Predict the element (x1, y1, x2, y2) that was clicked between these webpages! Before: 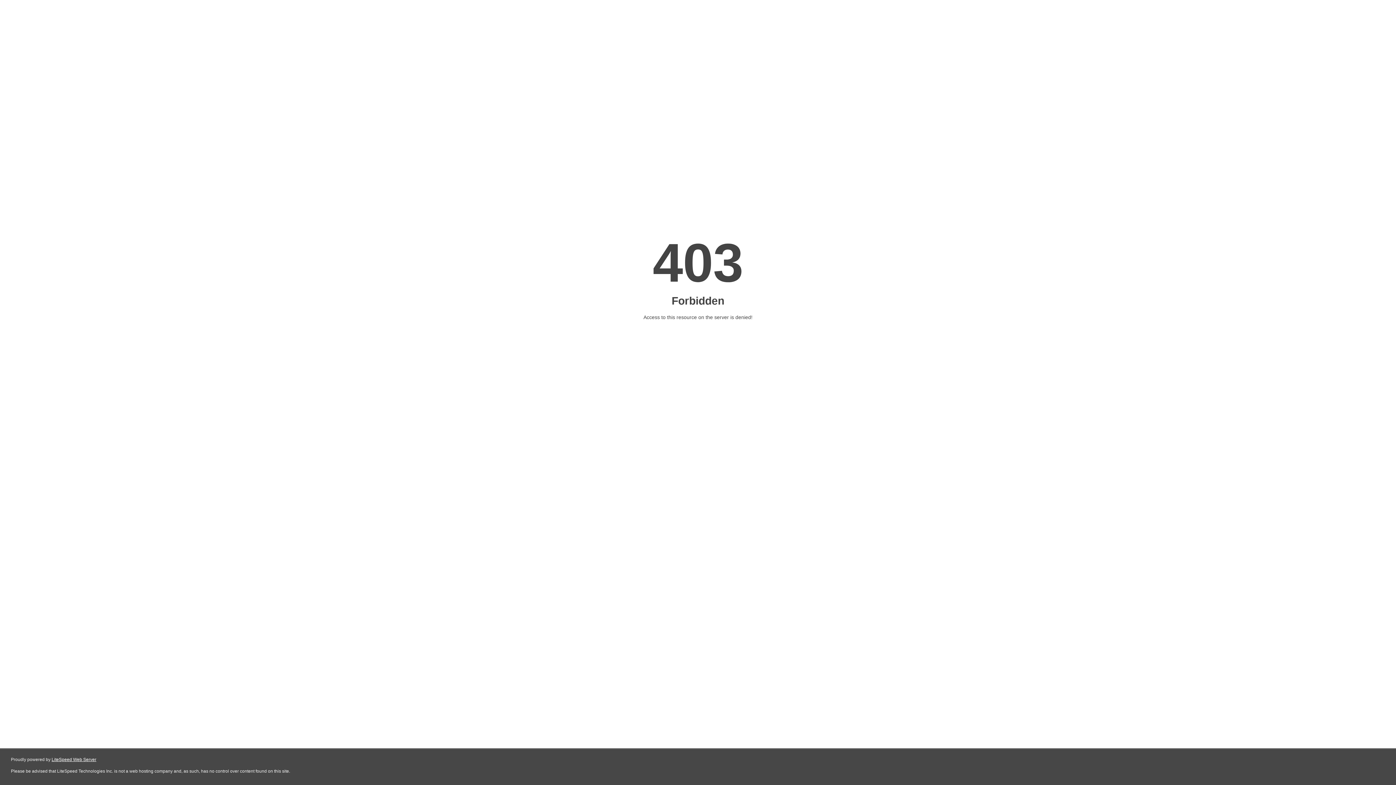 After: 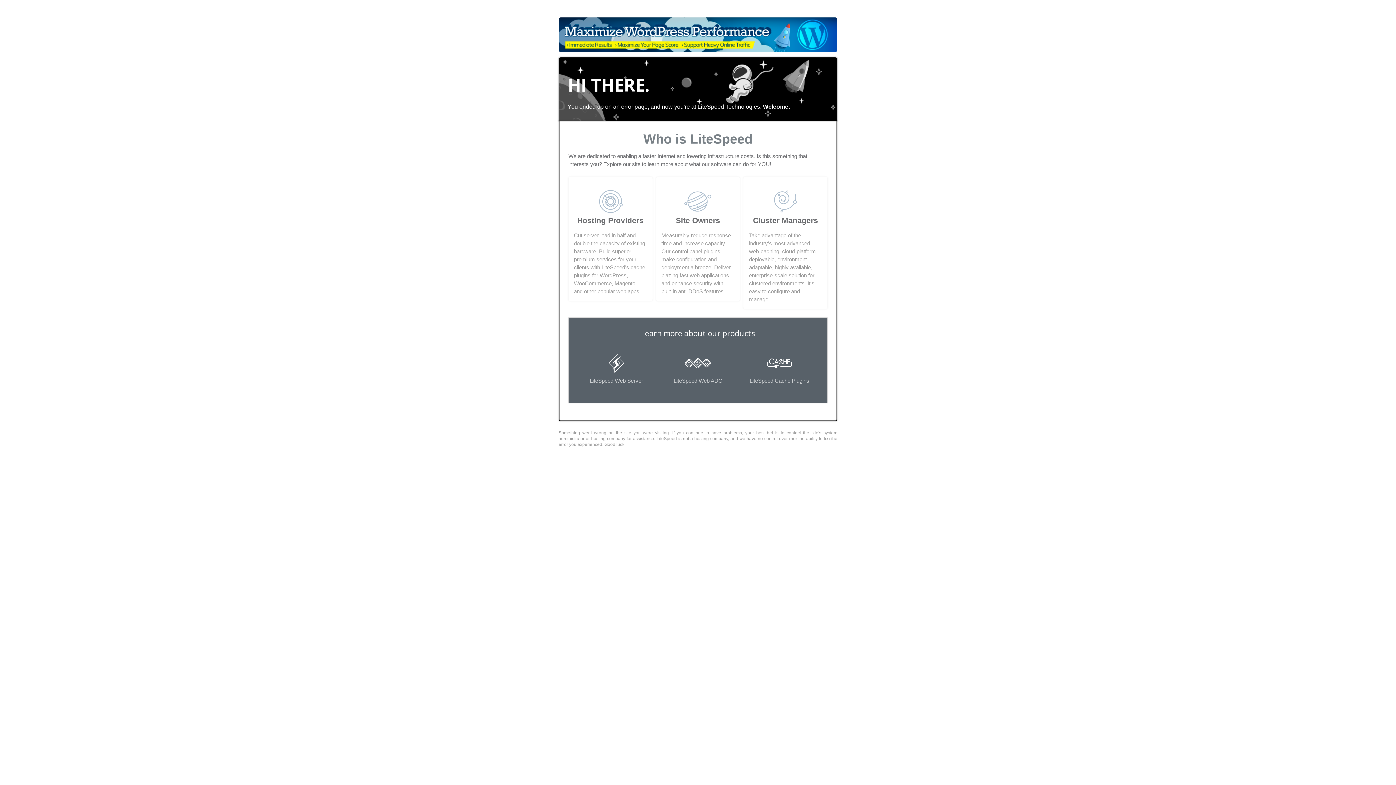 Action: label: LiteSpeed Web Server bbox: (51, 757, 96, 762)